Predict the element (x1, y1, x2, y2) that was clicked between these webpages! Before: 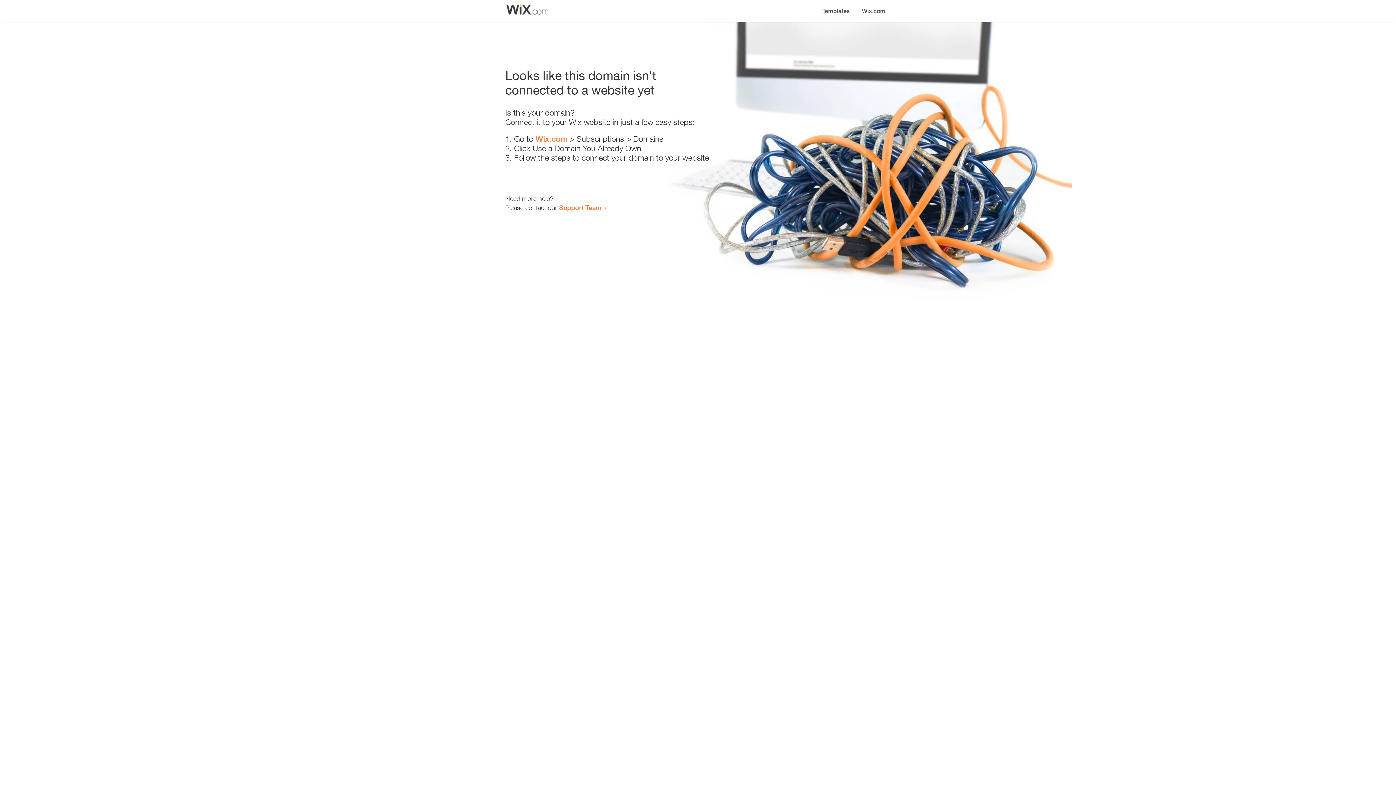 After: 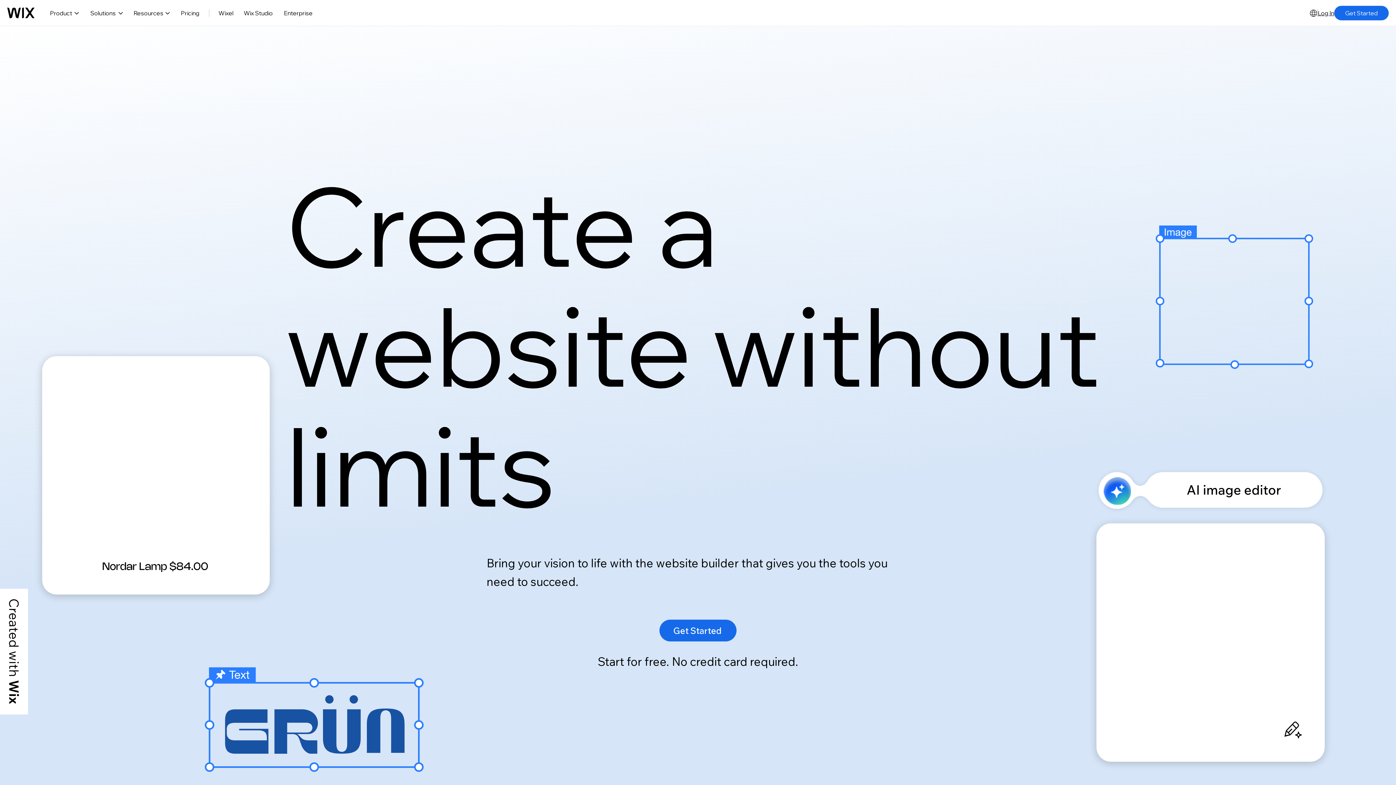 Action: label: Wix.com bbox: (856, 0, 890, 14)